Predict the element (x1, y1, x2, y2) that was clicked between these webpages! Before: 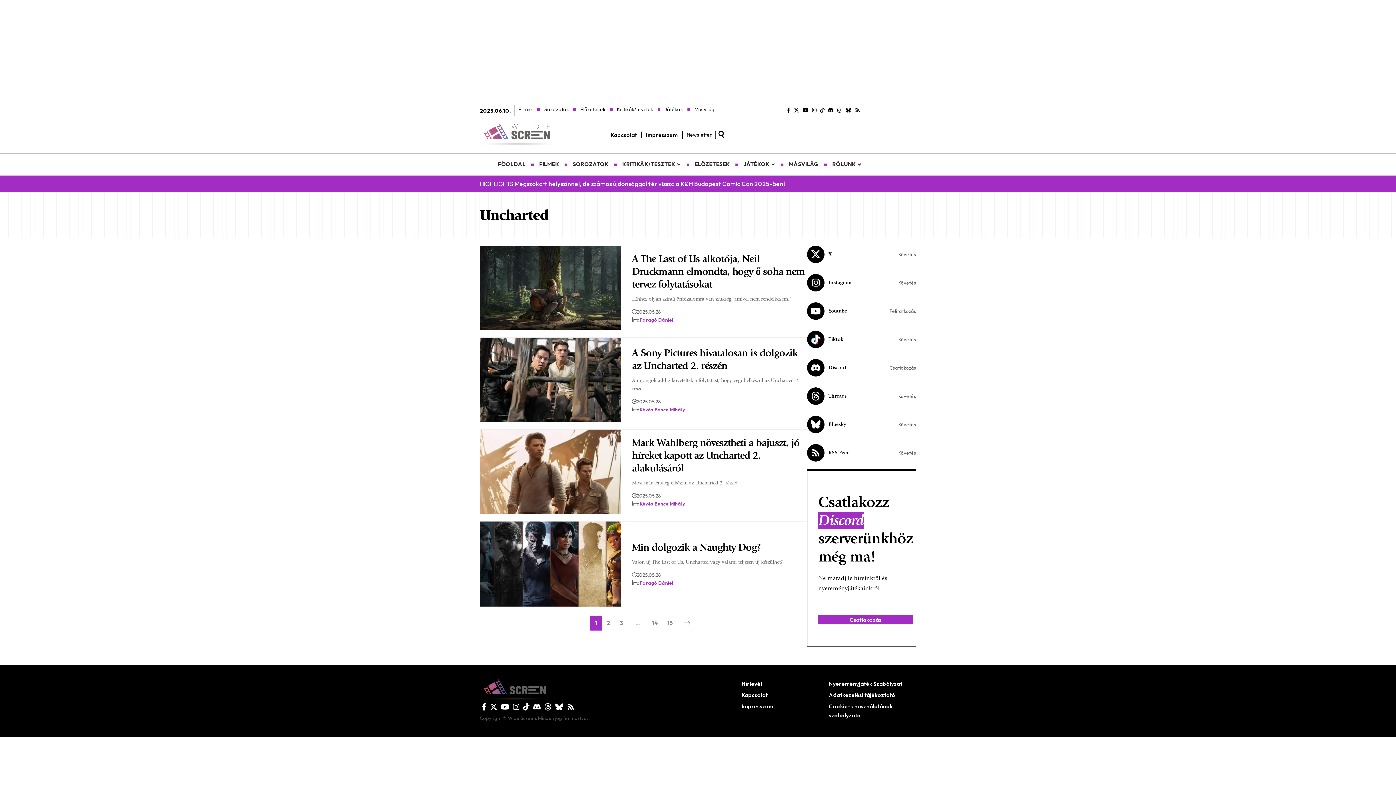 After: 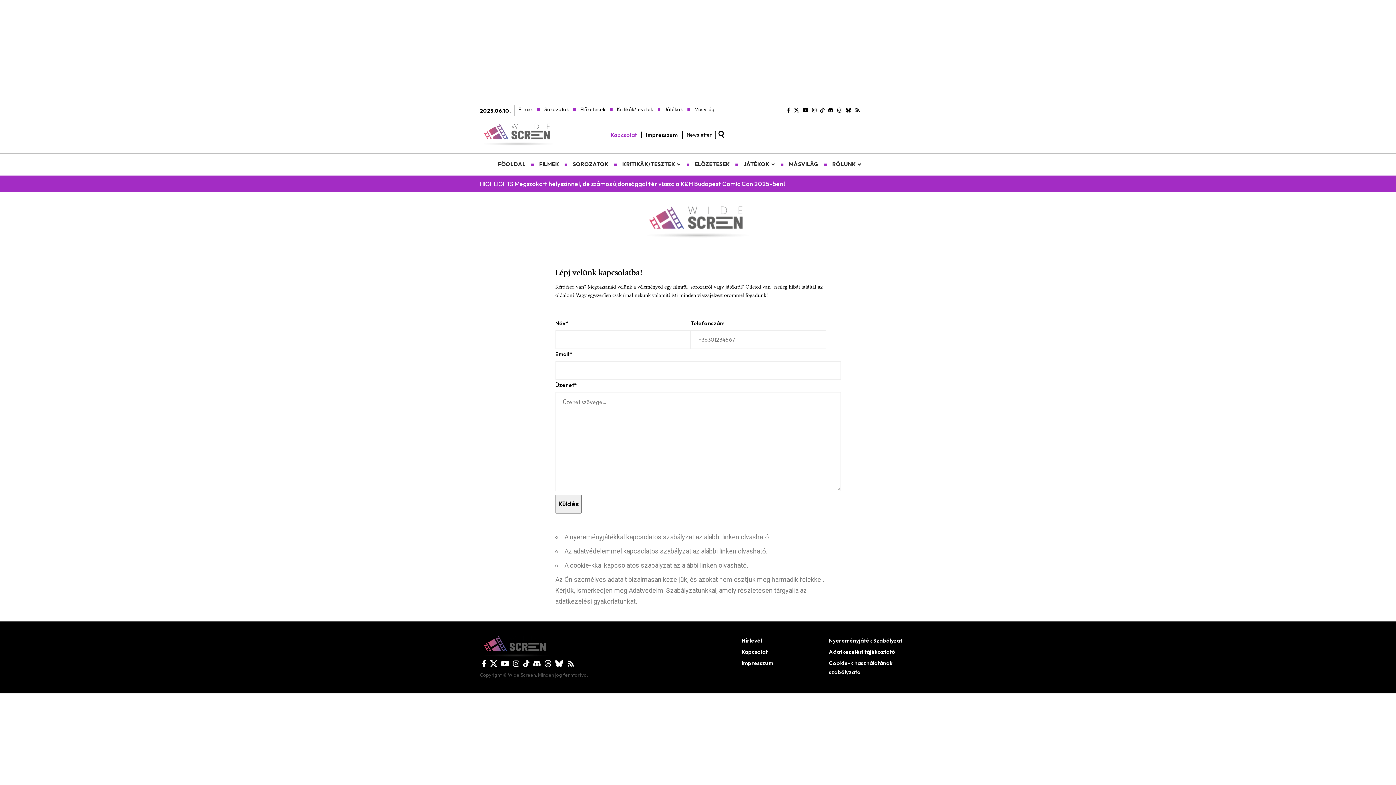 Action: label: Kapcsolat bbox: (610, 130, 641, 139)